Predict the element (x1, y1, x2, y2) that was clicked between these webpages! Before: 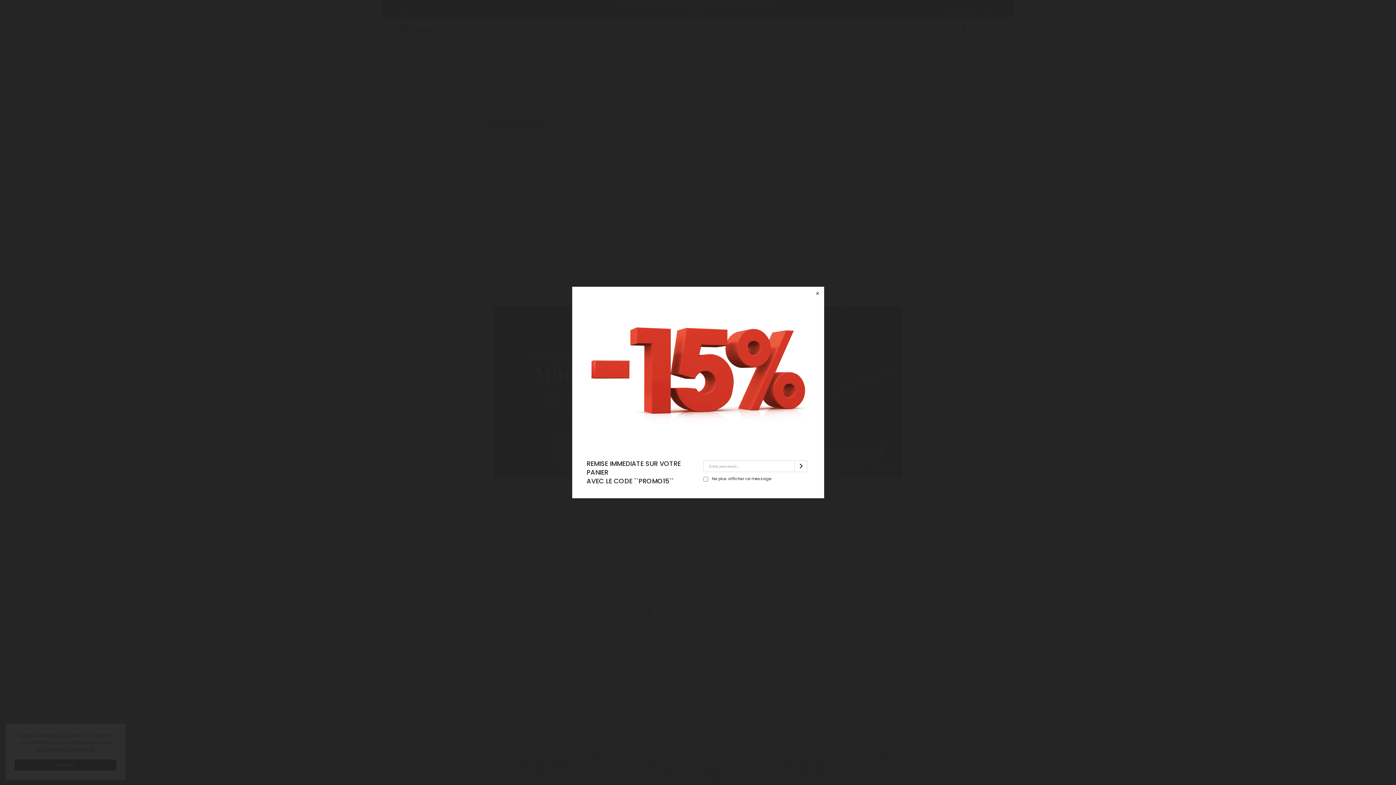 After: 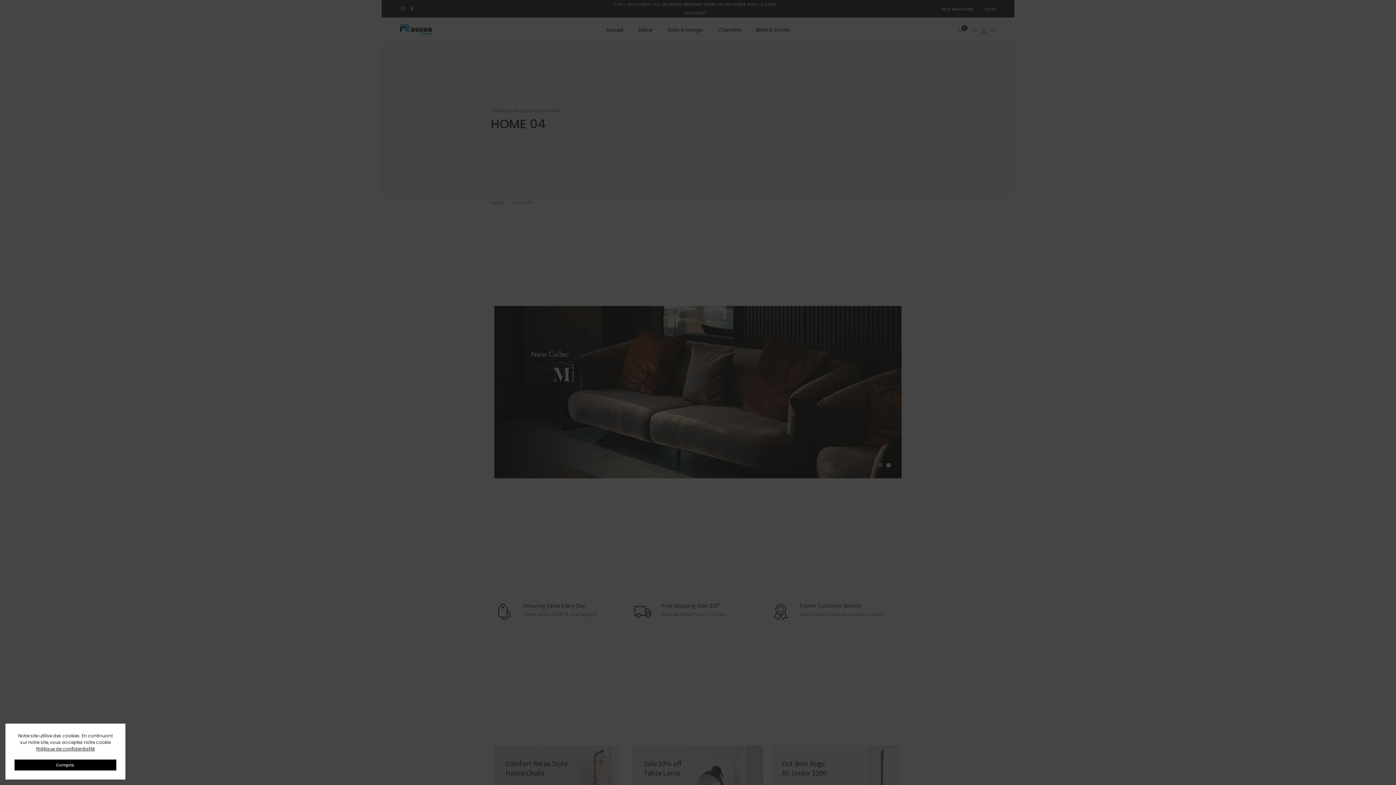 Action: bbox: (811, 286, 824, 299) label: ×